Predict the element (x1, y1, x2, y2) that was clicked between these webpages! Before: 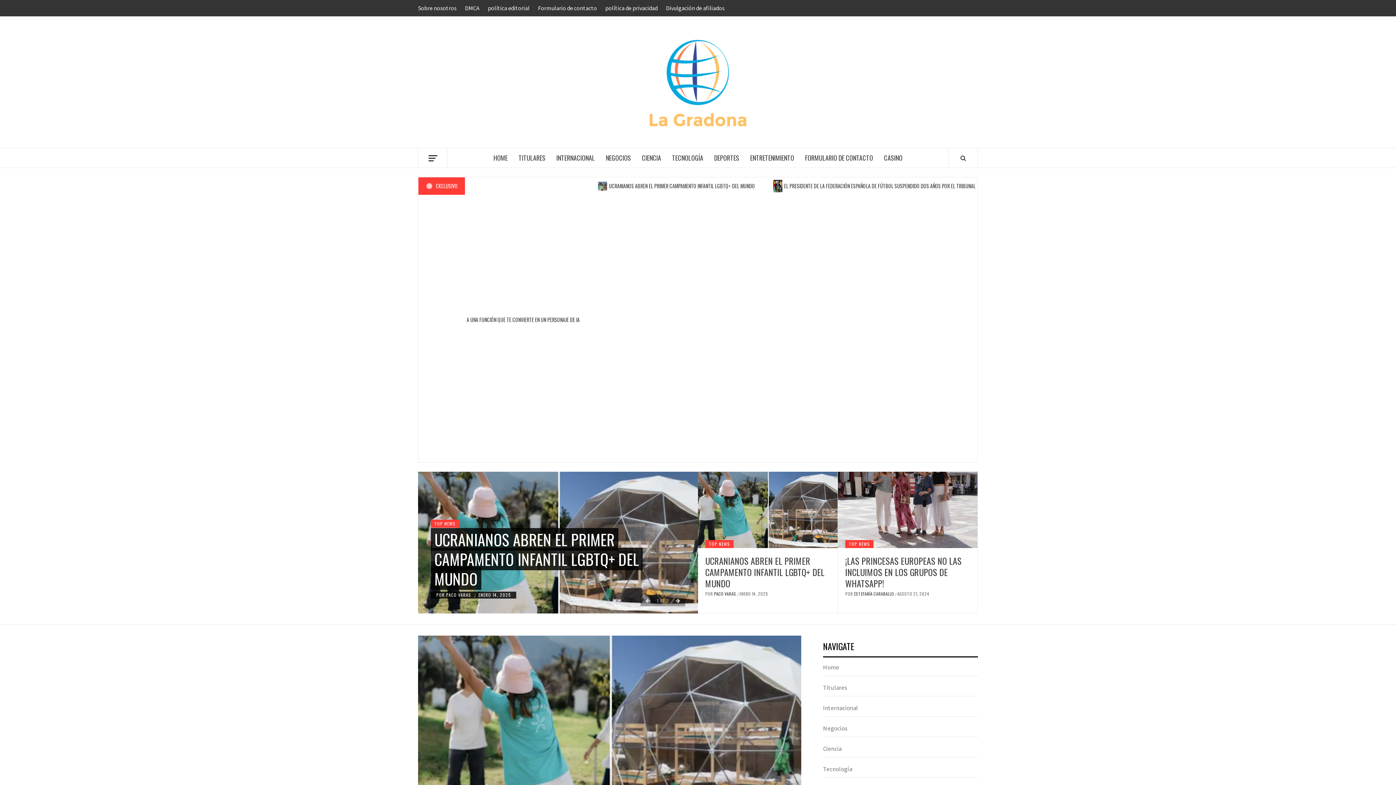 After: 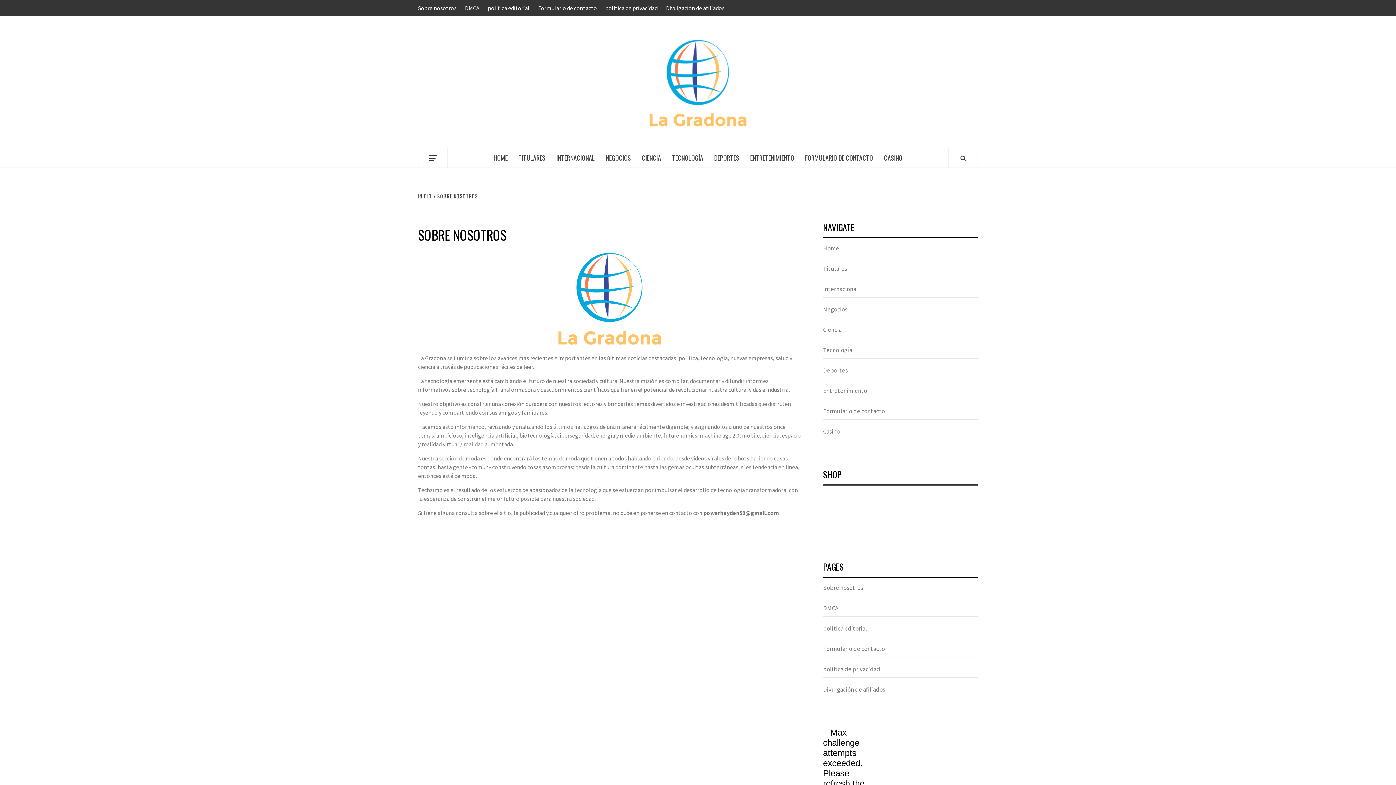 Action: label: Sobre nosotros bbox: (418, 0, 460, 16)